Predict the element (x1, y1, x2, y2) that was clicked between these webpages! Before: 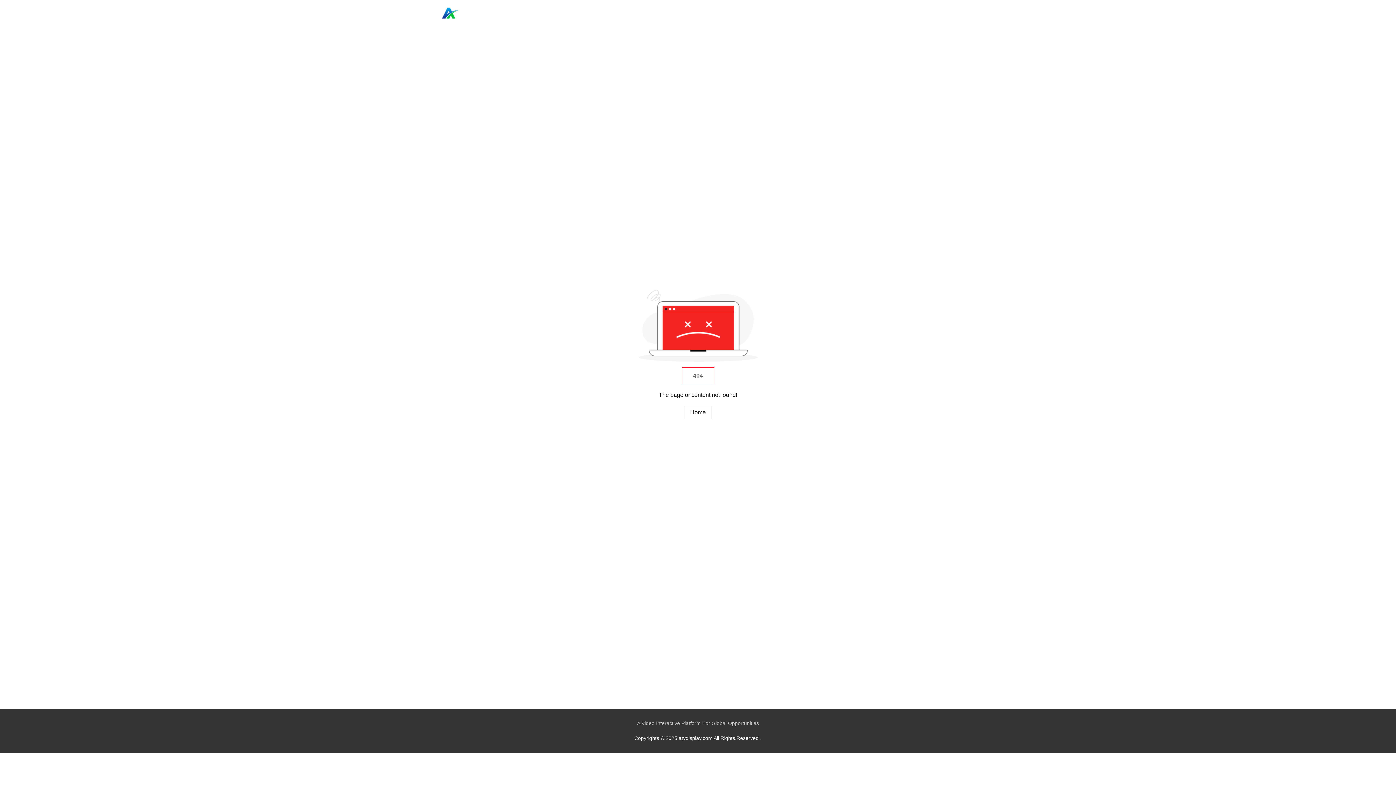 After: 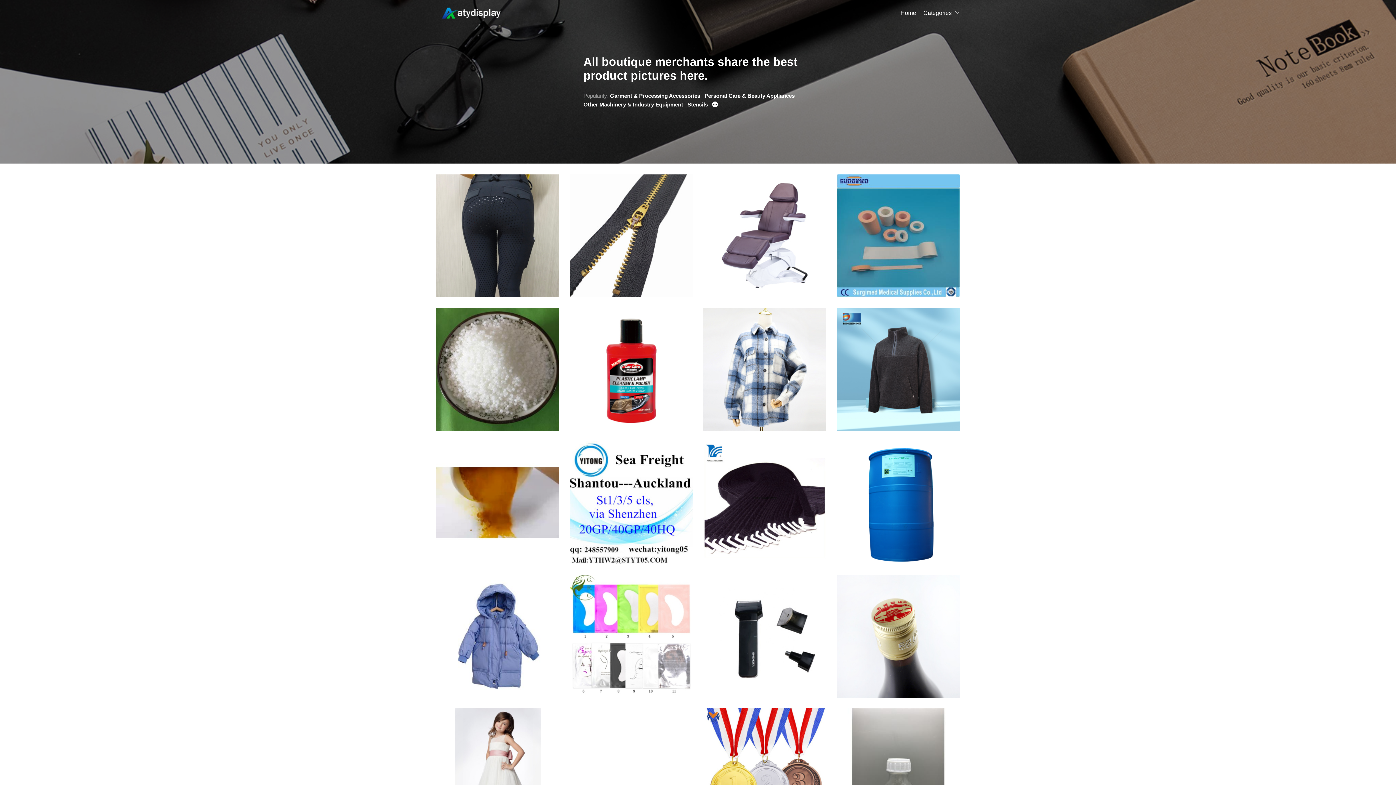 Action: bbox: (900, 8, 916, 17) label: Home